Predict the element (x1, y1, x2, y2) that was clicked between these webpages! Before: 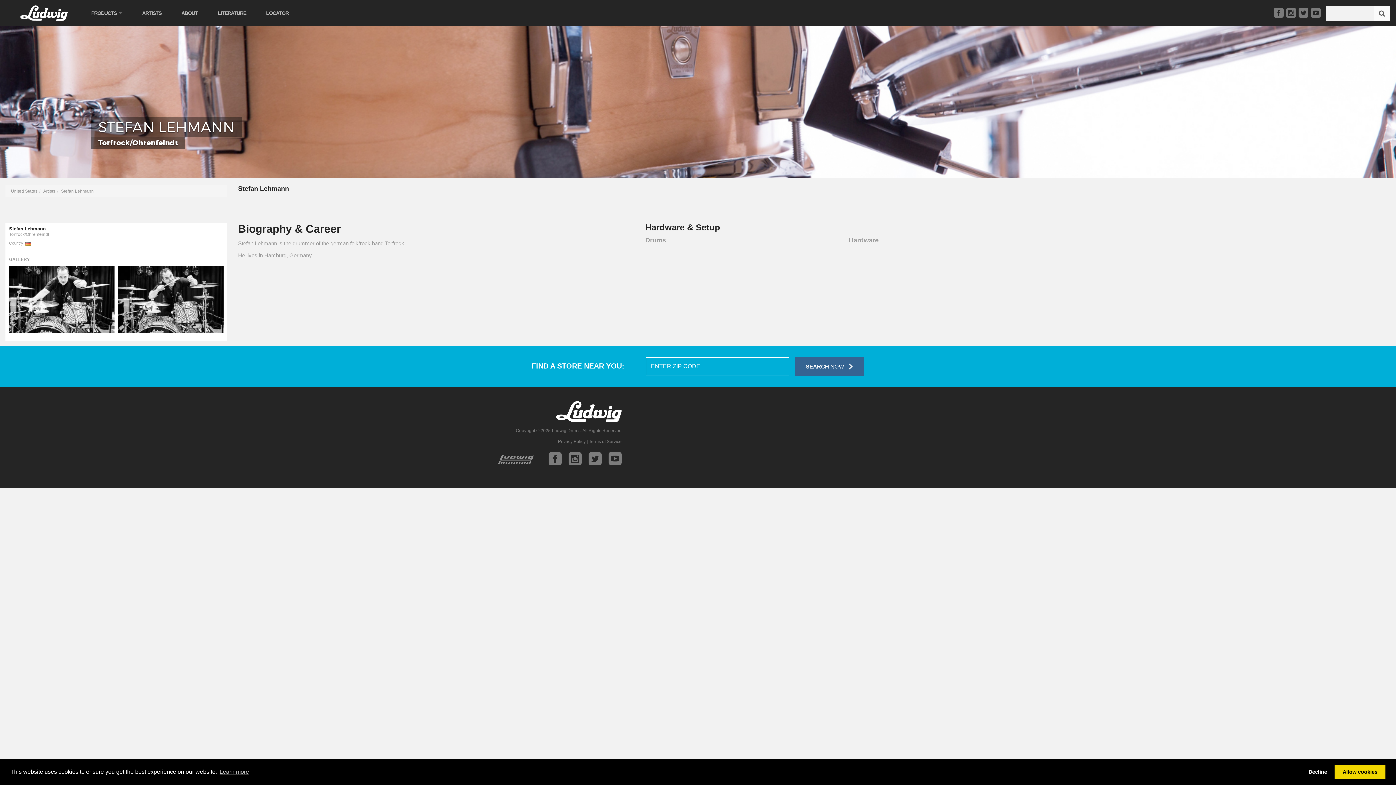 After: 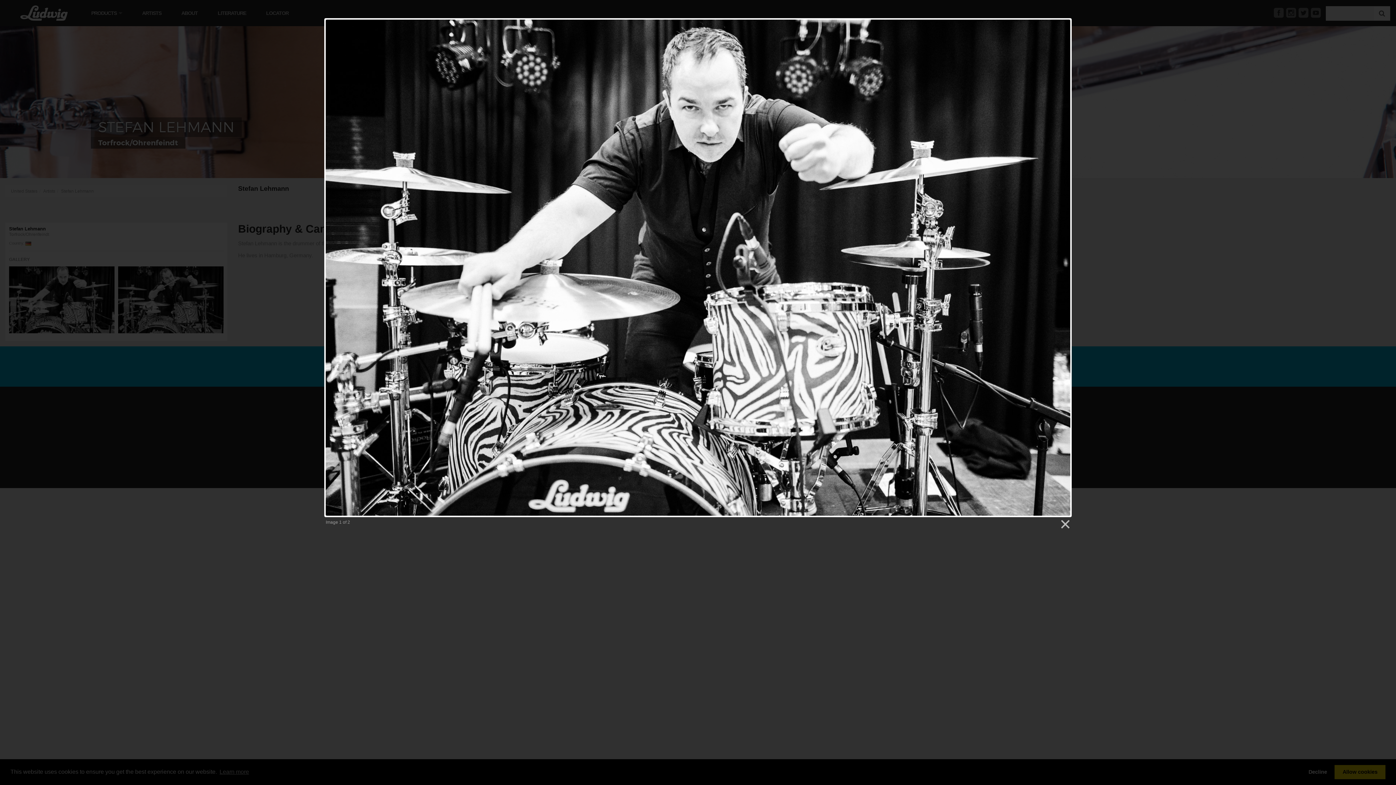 Action: bbox: (9, 266, 114, 333)